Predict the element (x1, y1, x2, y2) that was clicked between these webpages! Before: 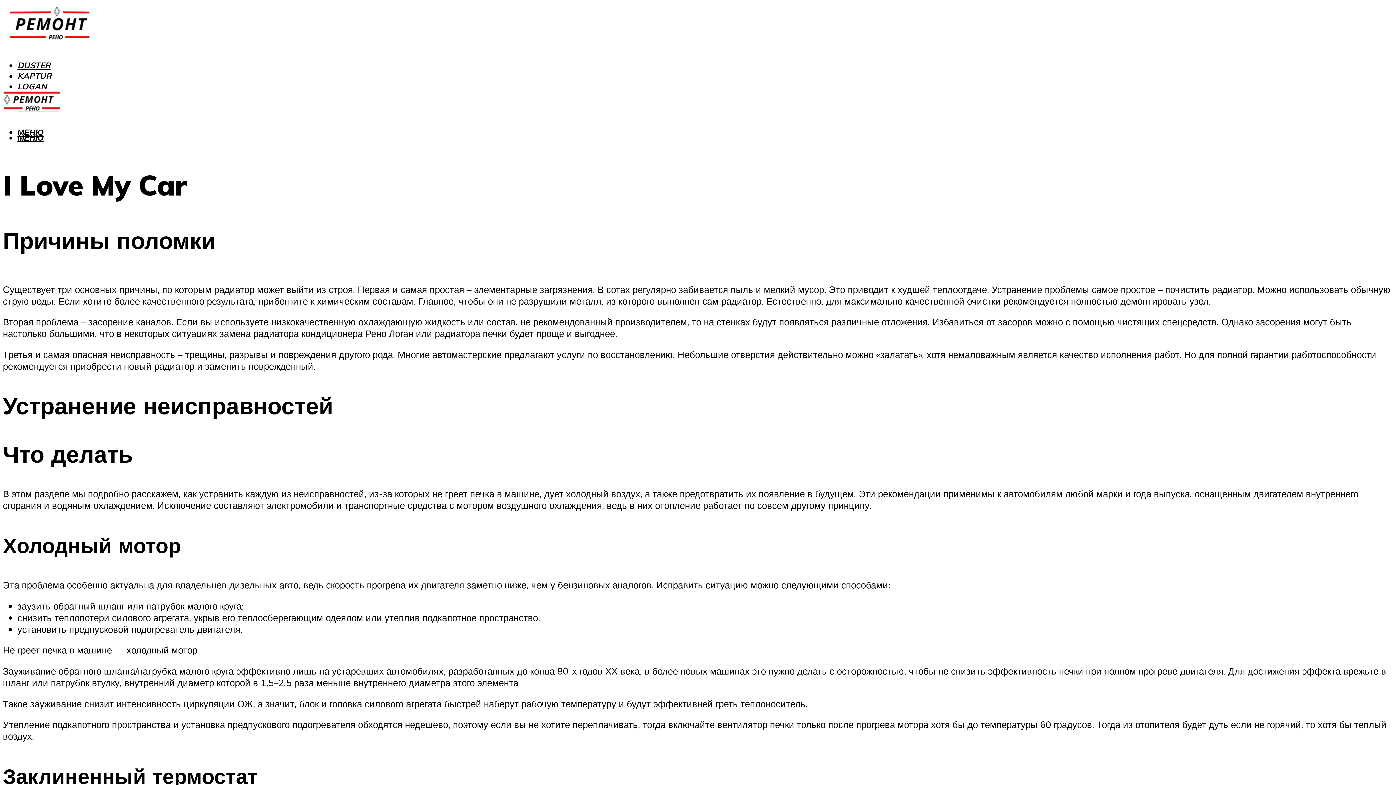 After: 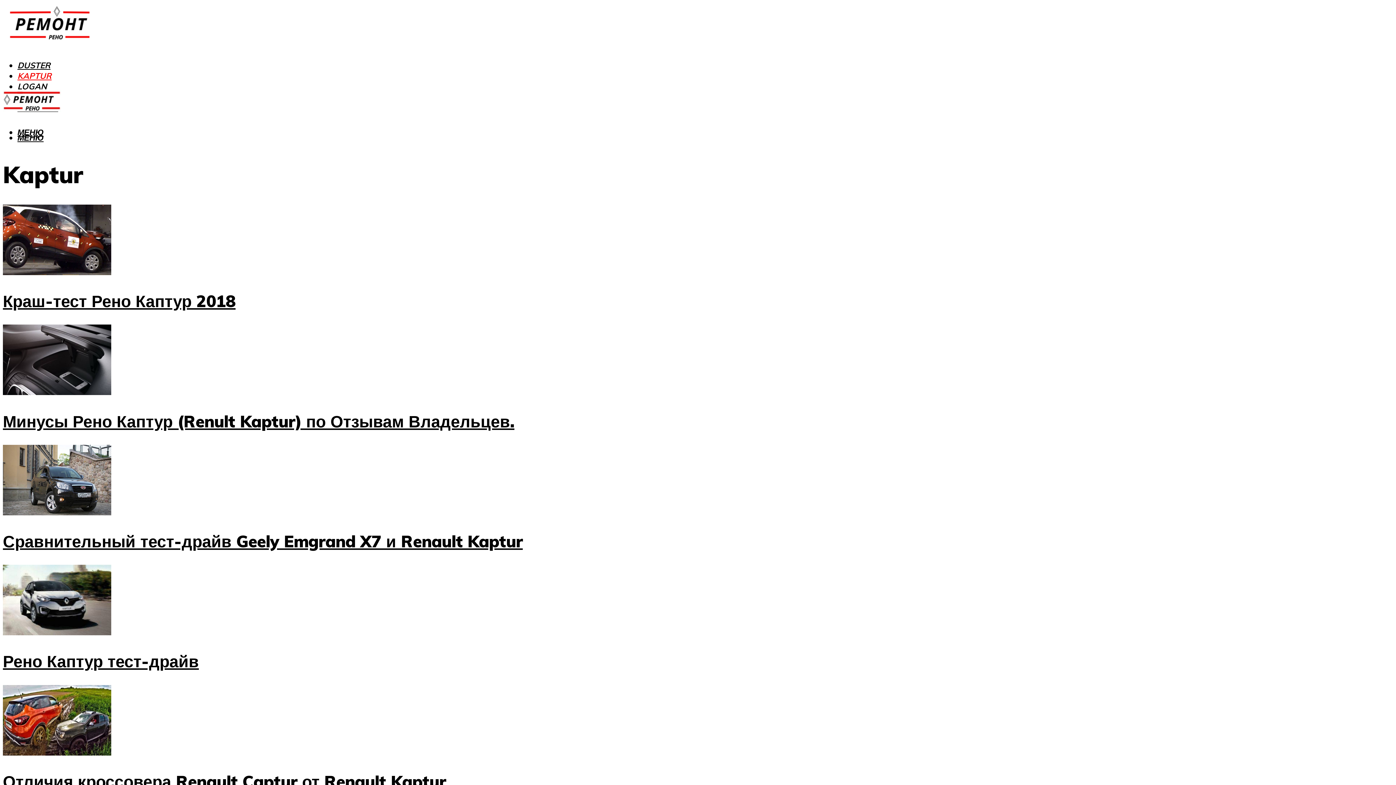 Action: label: KAPTUR bbox: (17, 70, 51, 81)